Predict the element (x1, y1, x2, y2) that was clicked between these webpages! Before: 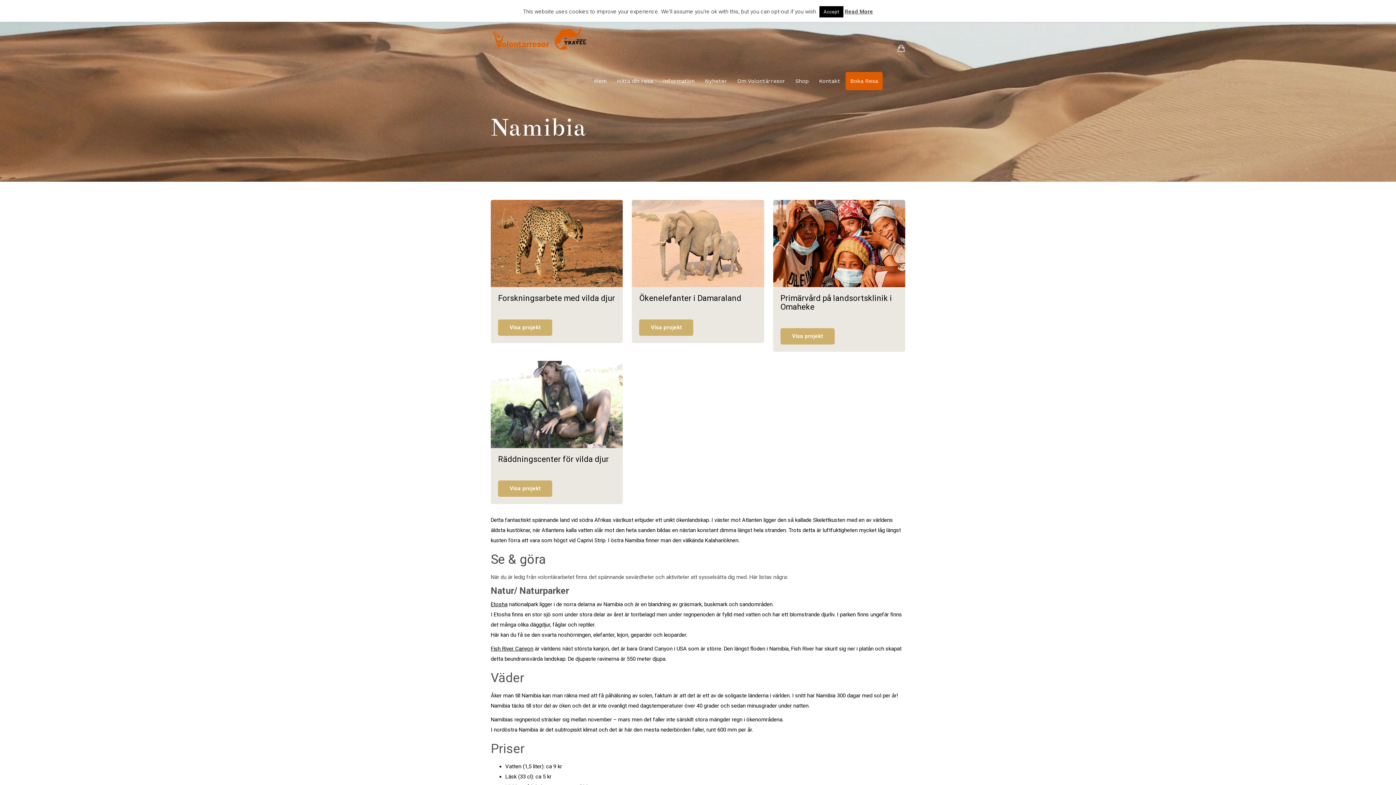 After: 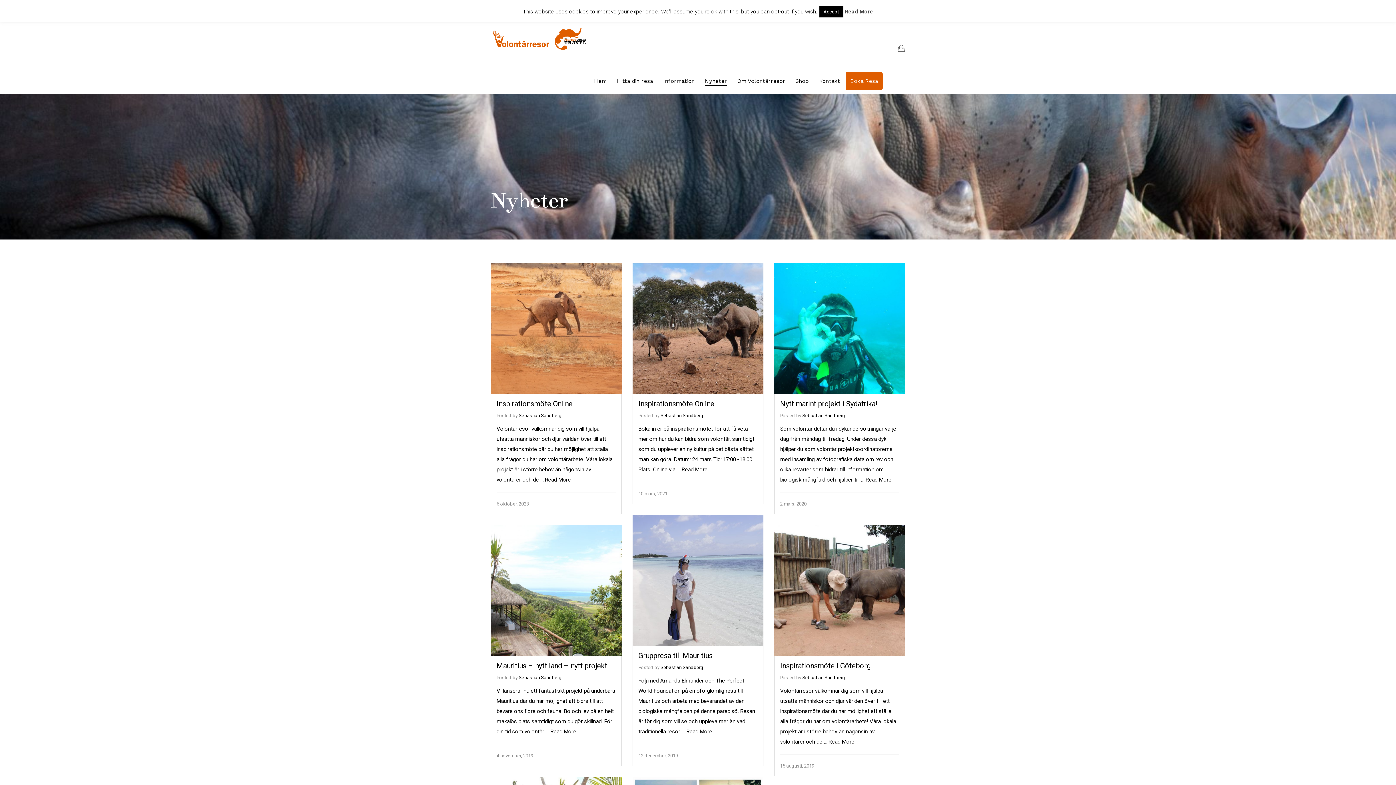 Action: bbox: (705, 72, 727, 90) label: Nyheter